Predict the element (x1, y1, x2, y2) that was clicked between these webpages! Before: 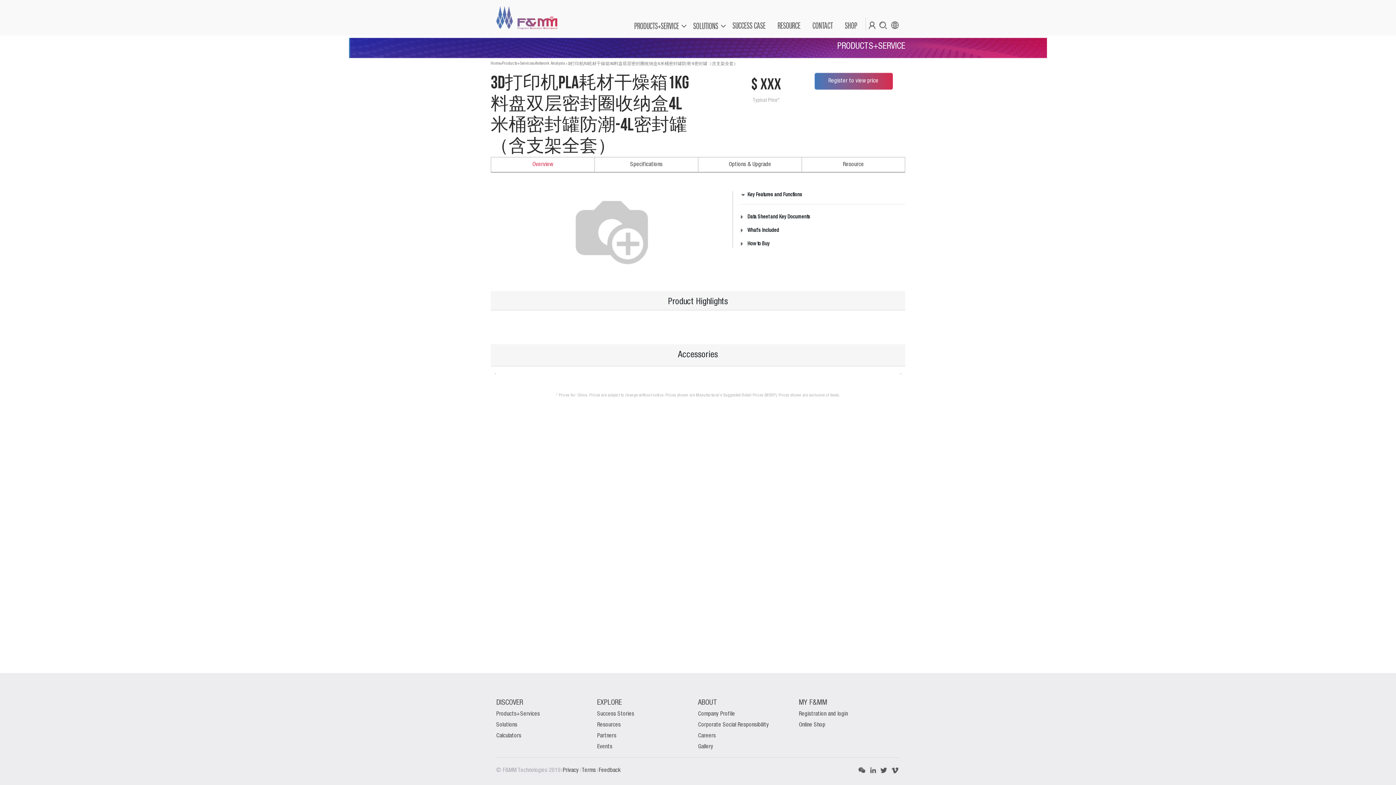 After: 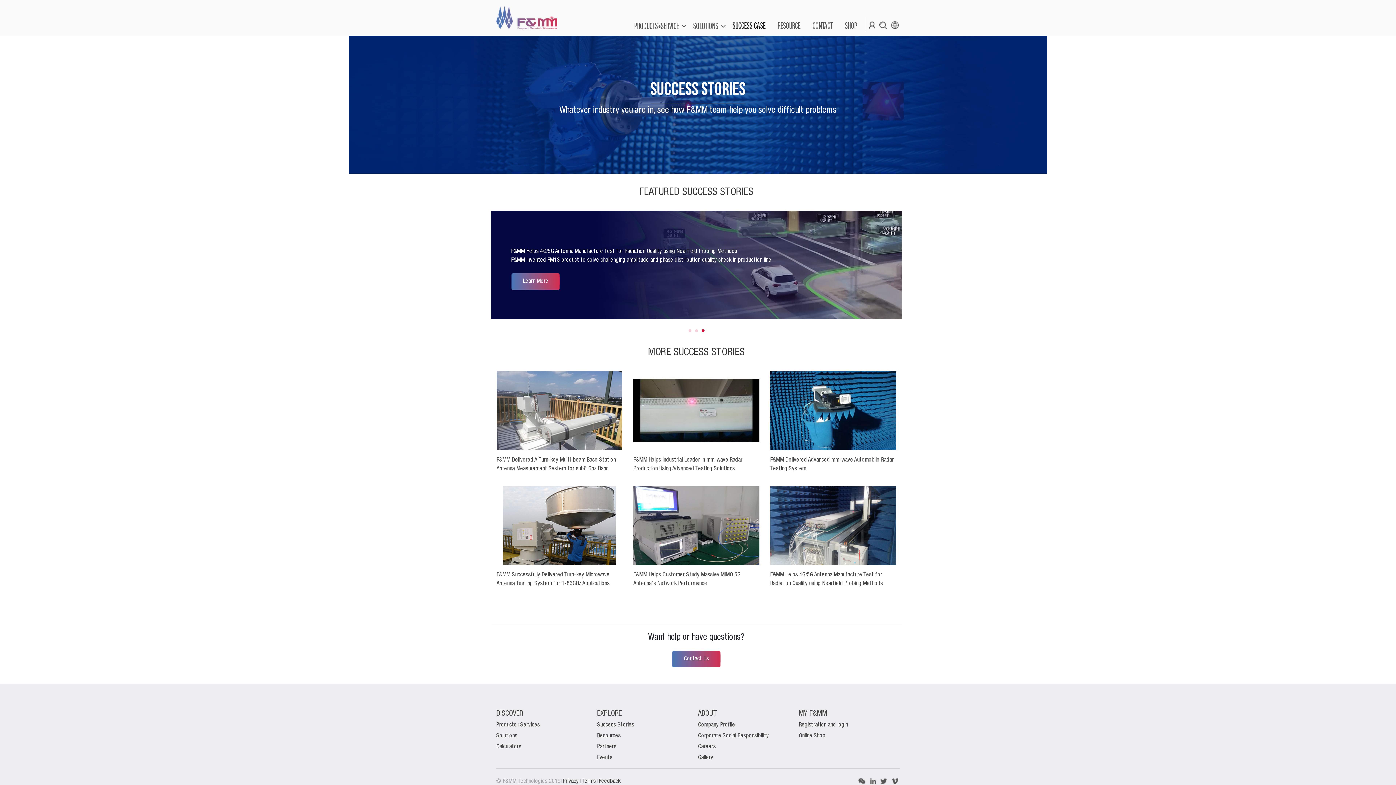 Action: bbox: (729, 16, 768, 35) label: SUCCESS CASE